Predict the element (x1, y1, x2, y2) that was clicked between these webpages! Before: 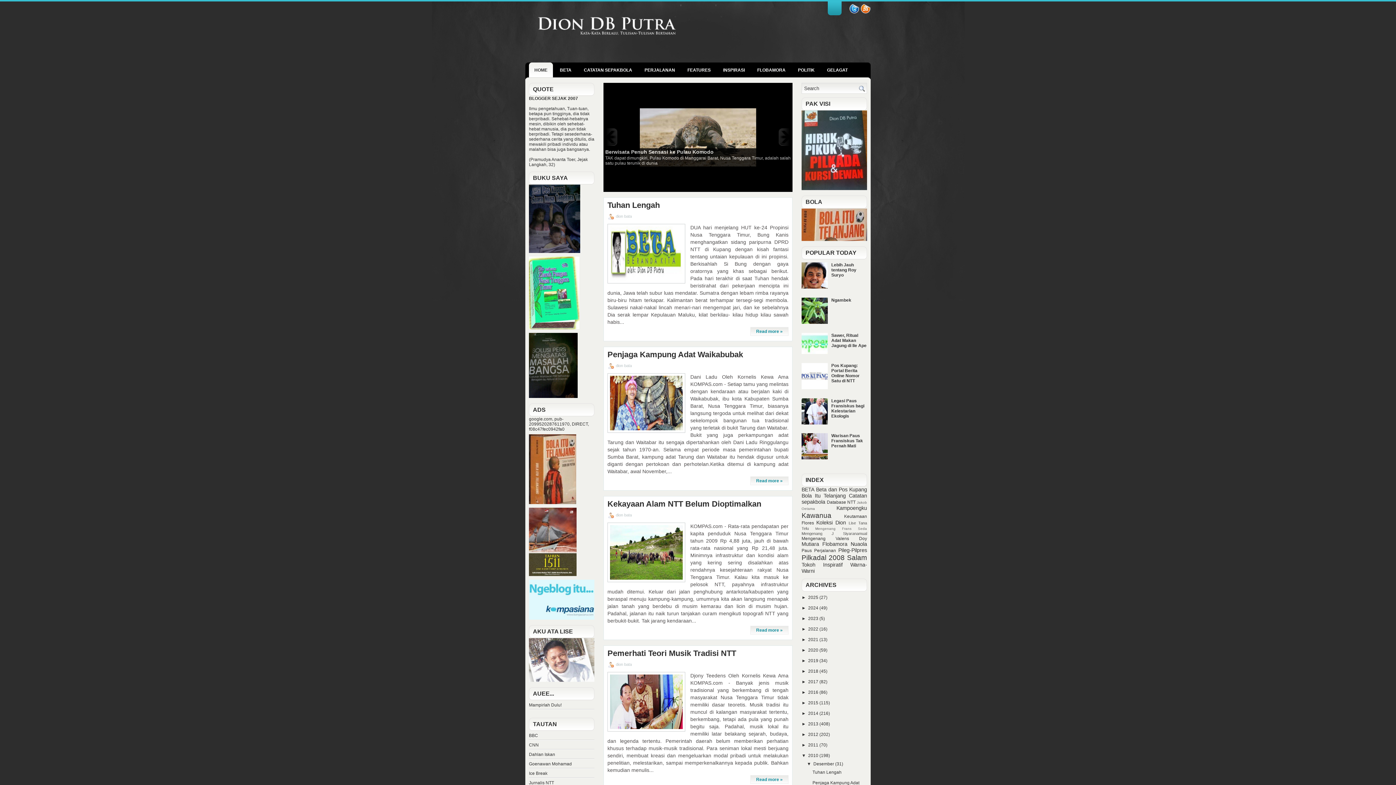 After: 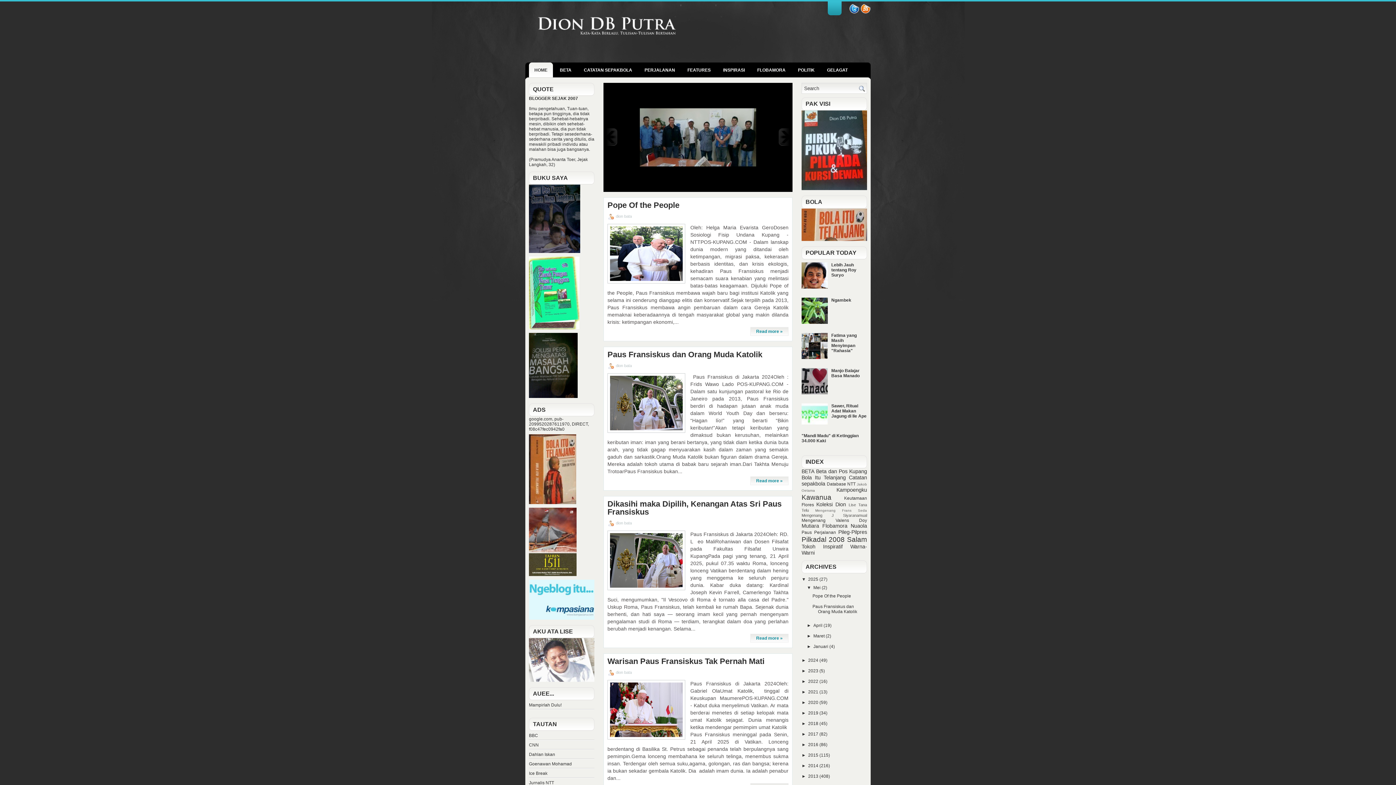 Action: label: HOME bbox: (529, 62, 553, 77)